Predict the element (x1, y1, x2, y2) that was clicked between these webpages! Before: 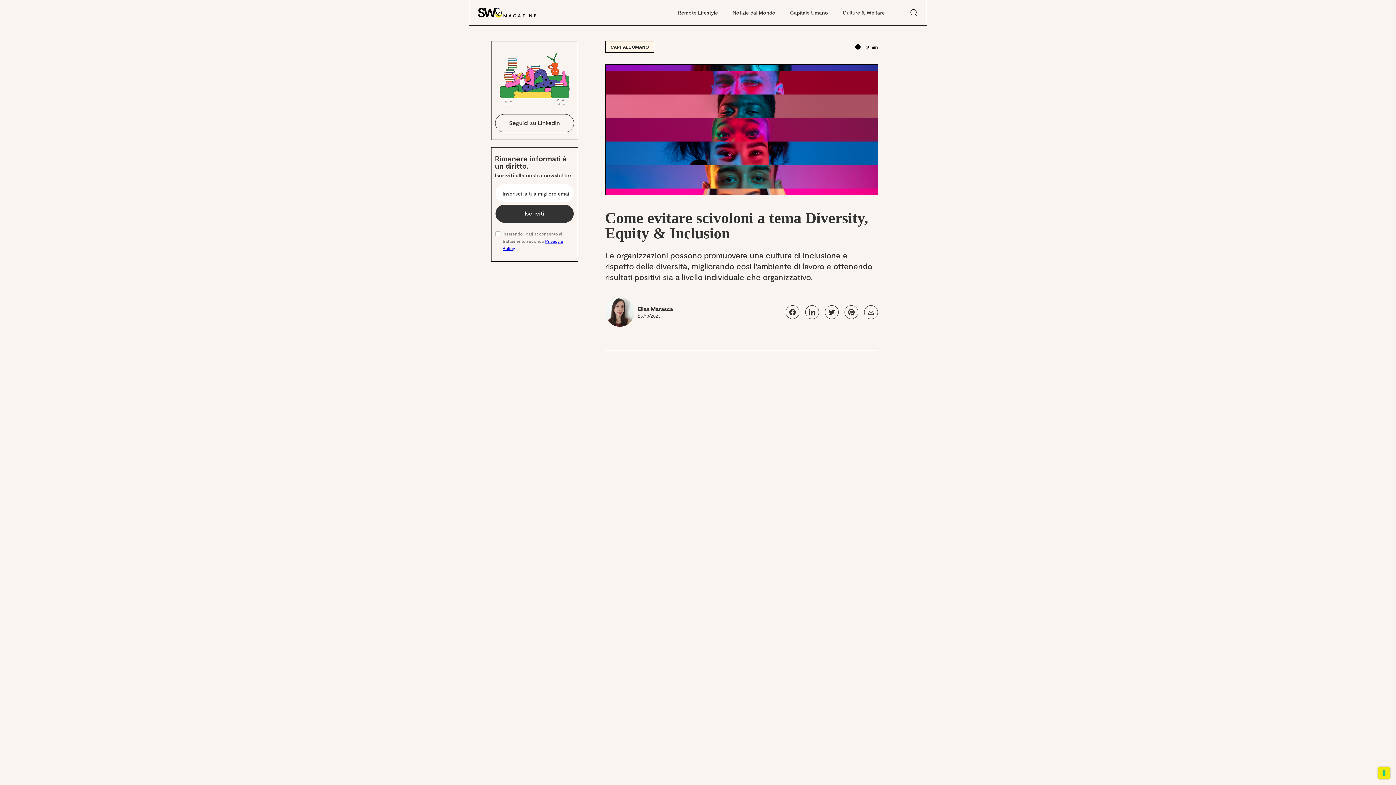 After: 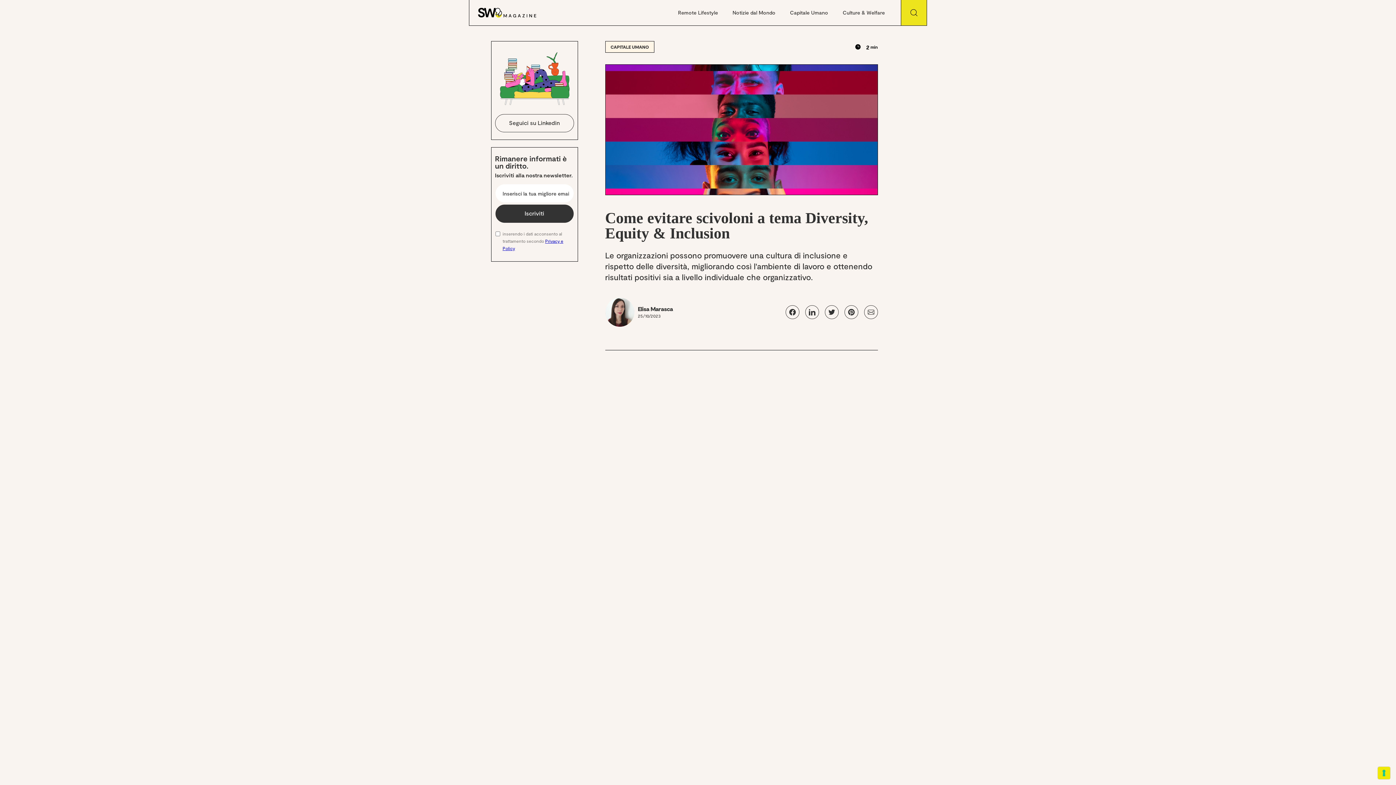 Action: bbox: (901, 0, 926, 25)